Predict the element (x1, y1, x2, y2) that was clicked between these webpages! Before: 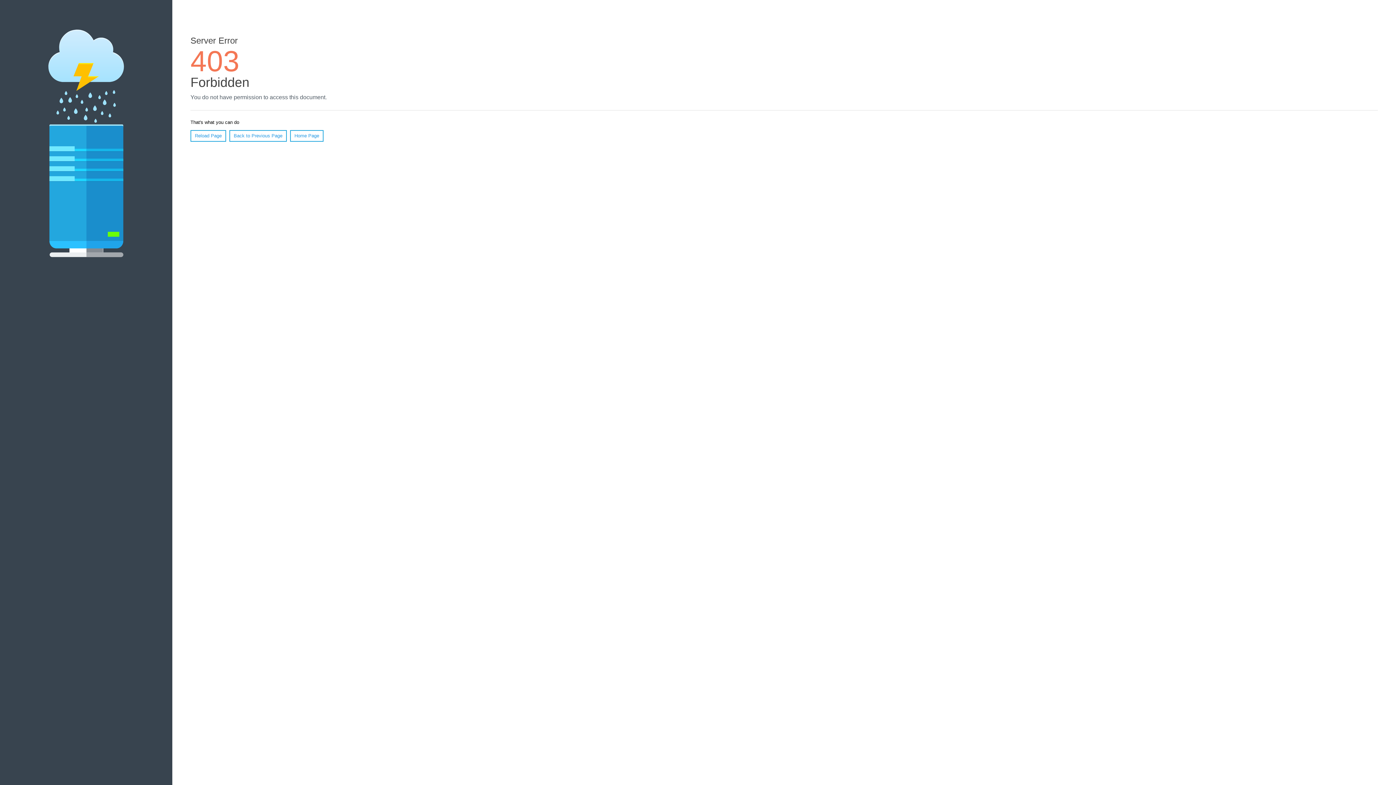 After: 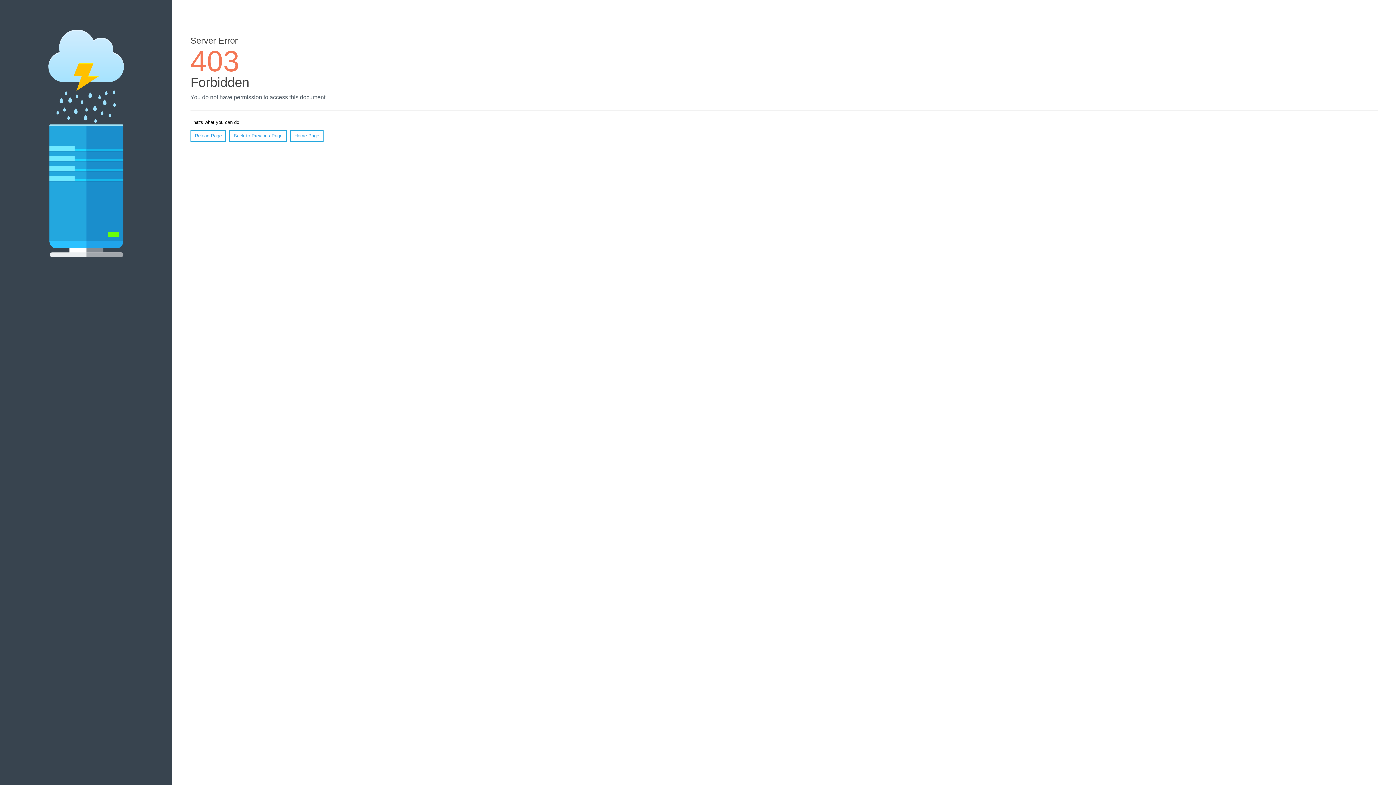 Action: bbox: (190, 130, 226, 141) label: Reload Page